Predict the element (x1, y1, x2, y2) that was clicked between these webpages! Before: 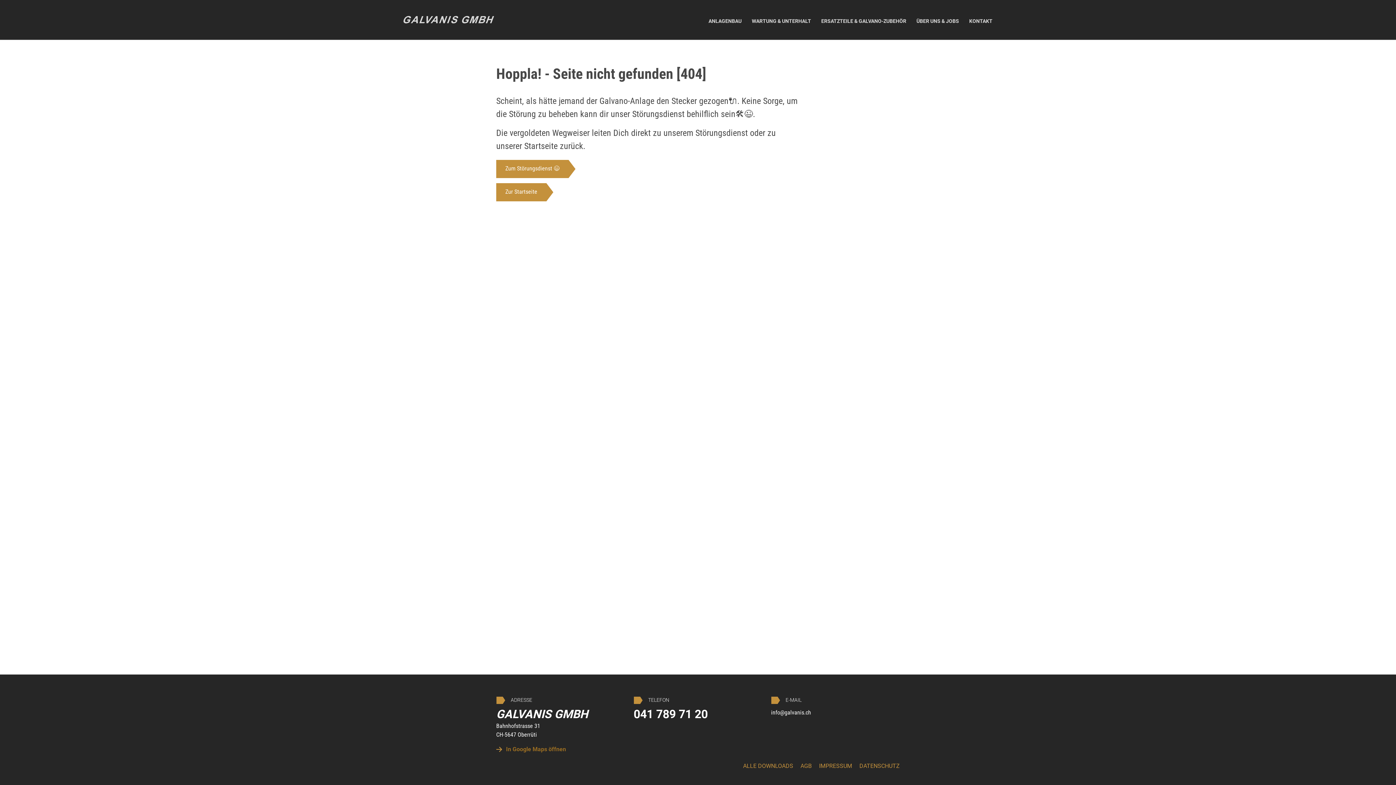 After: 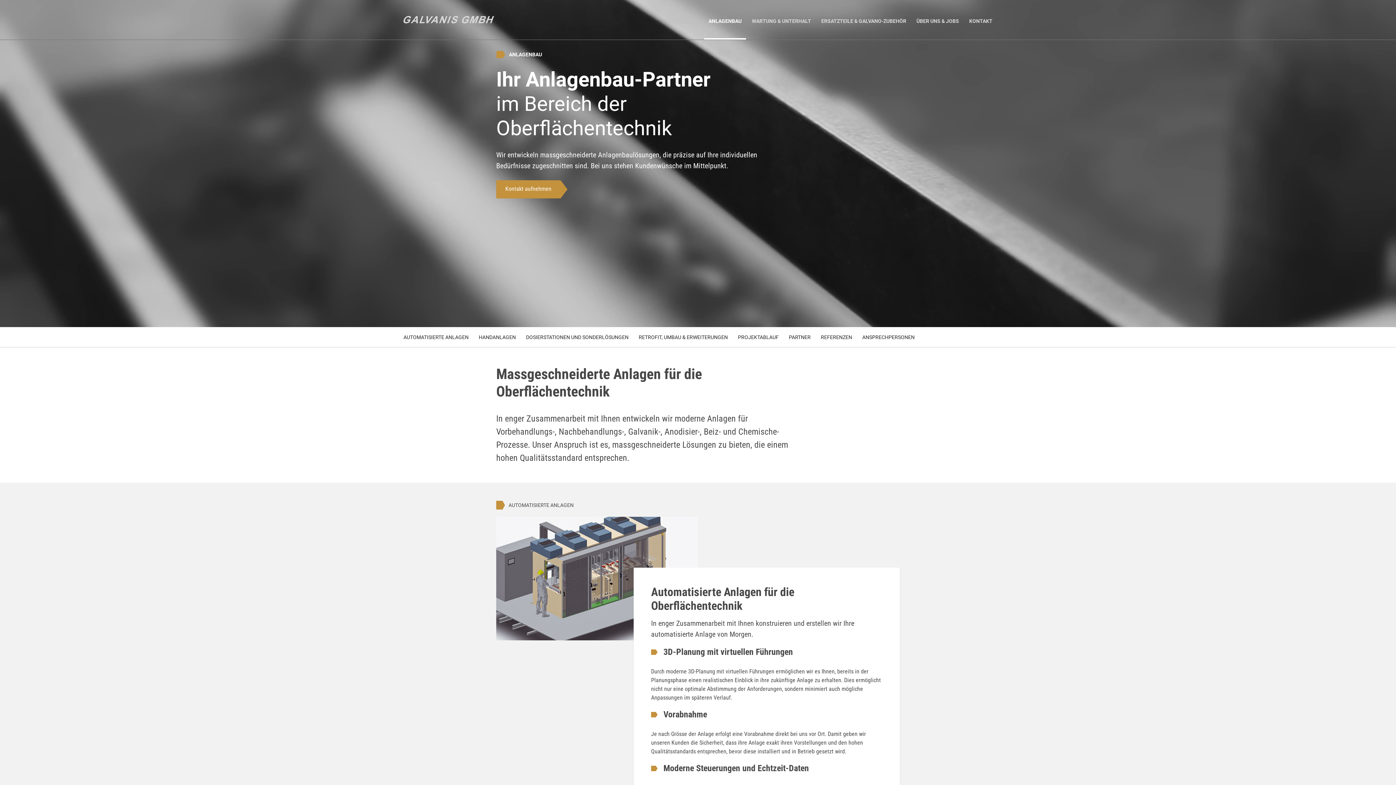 Action: label: ANLAGENBAU bbox: (708, 0, 741, 39)